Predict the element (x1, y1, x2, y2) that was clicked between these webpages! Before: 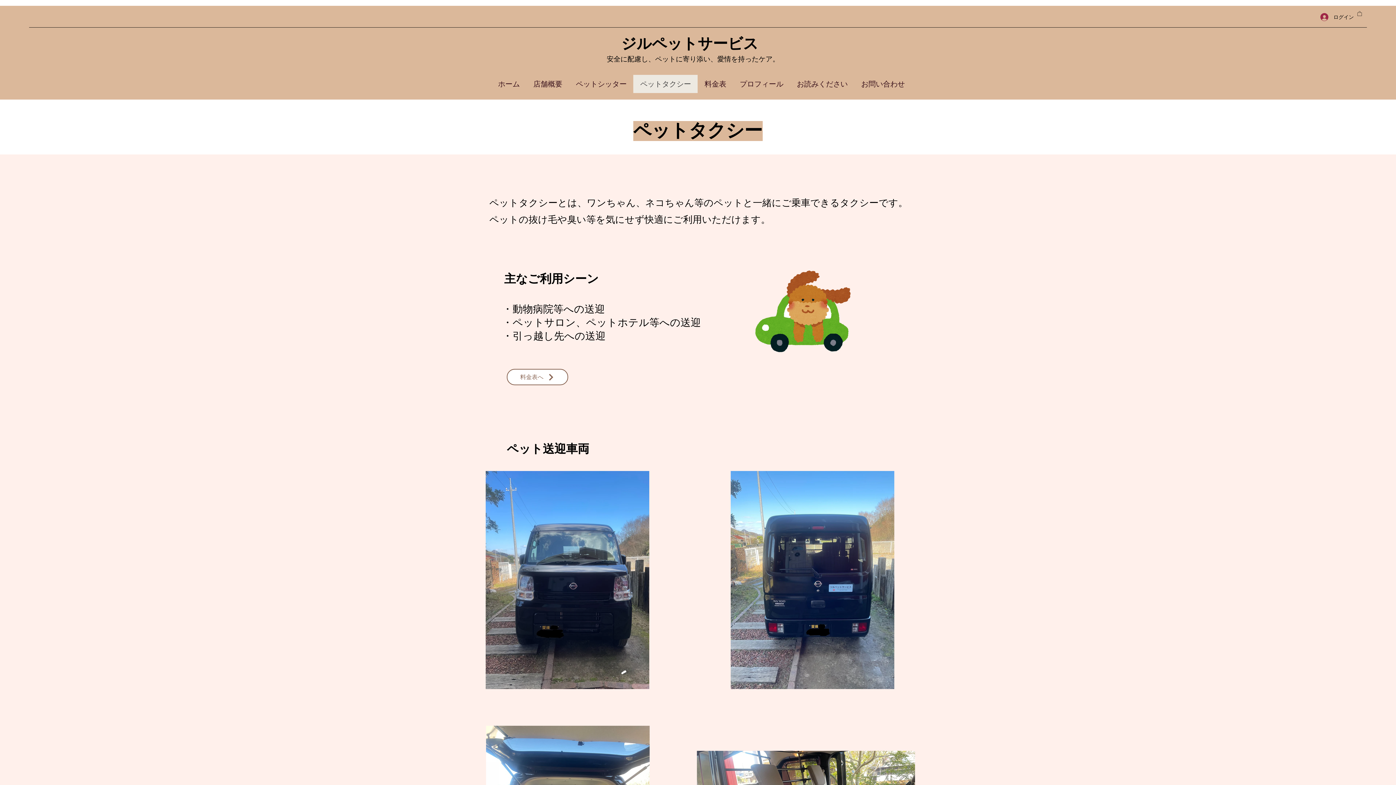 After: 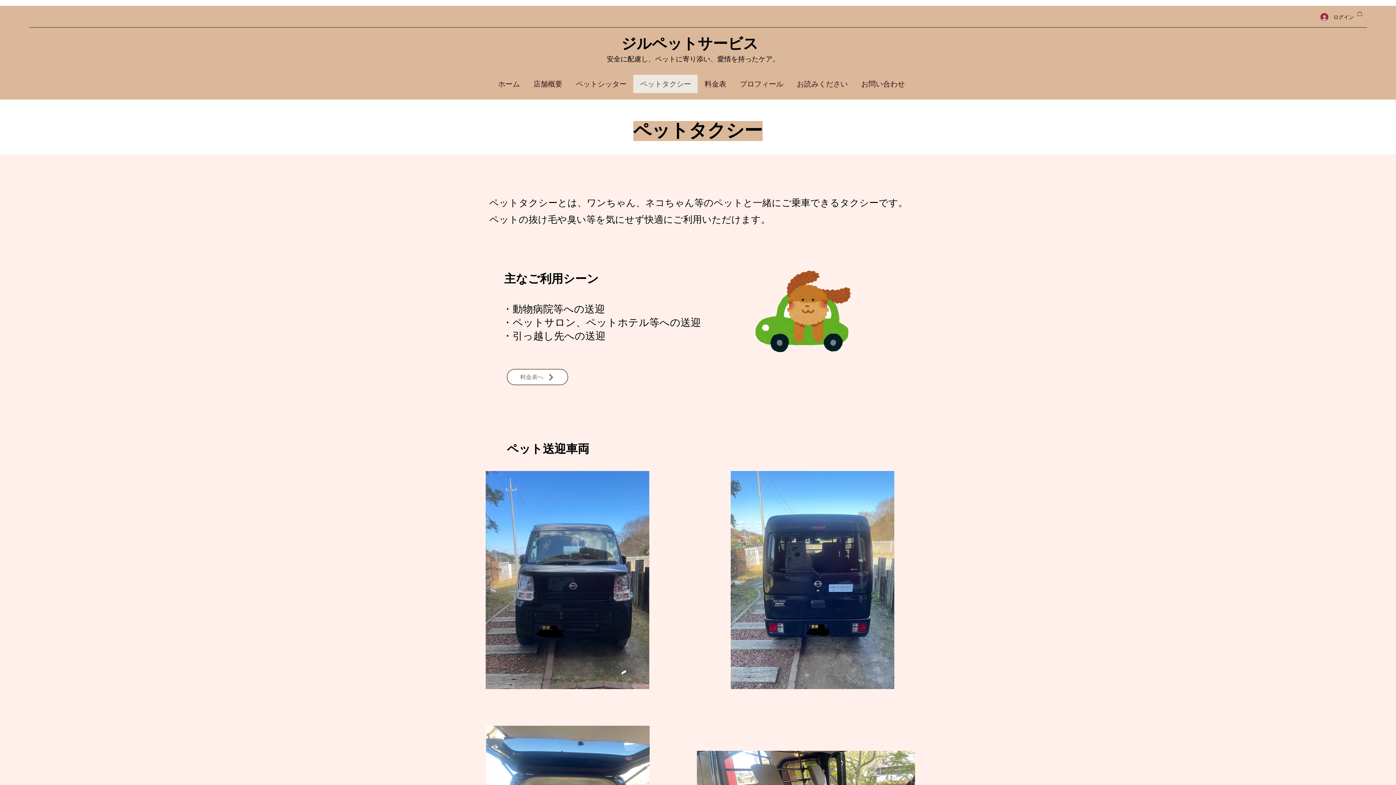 Action: bbox: (633, 75, 697, 93) label: ペットタクシー